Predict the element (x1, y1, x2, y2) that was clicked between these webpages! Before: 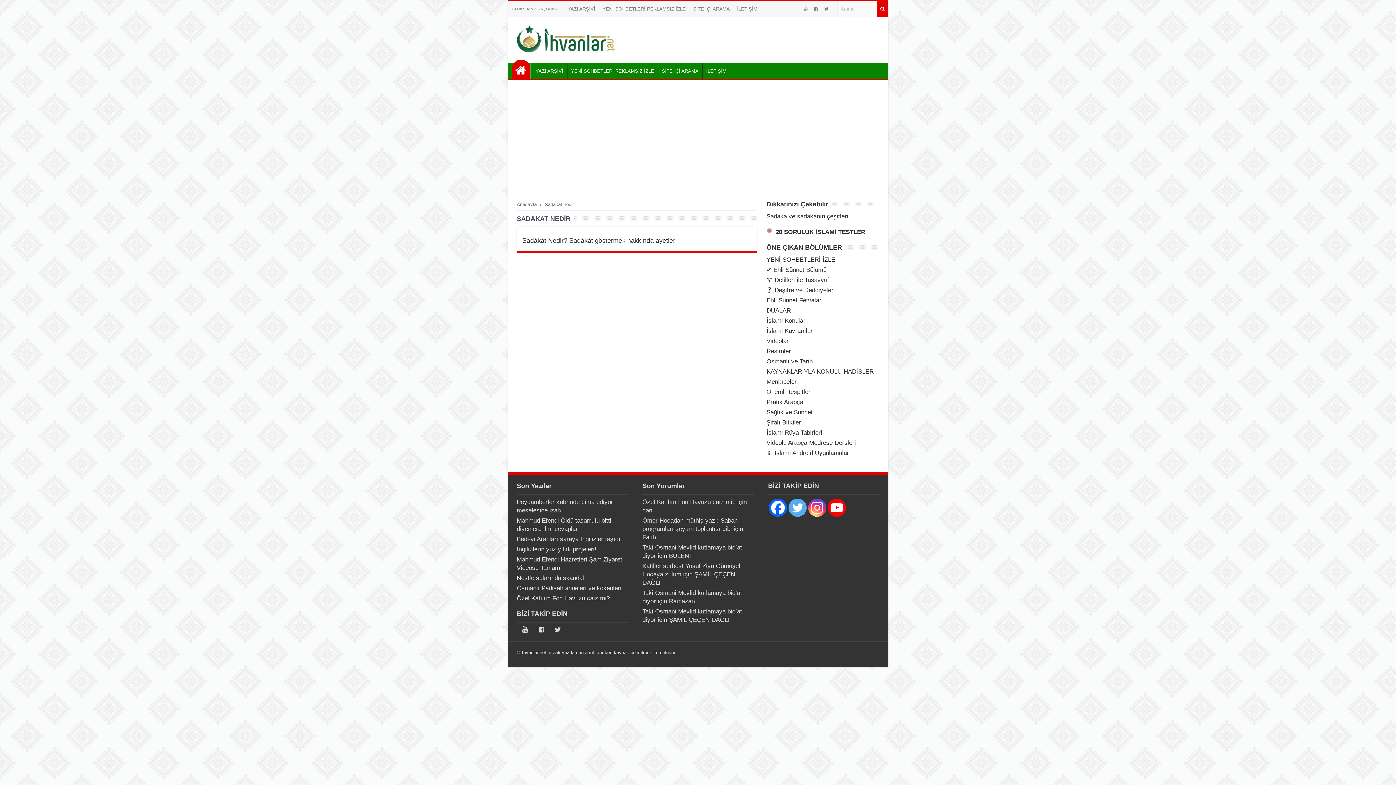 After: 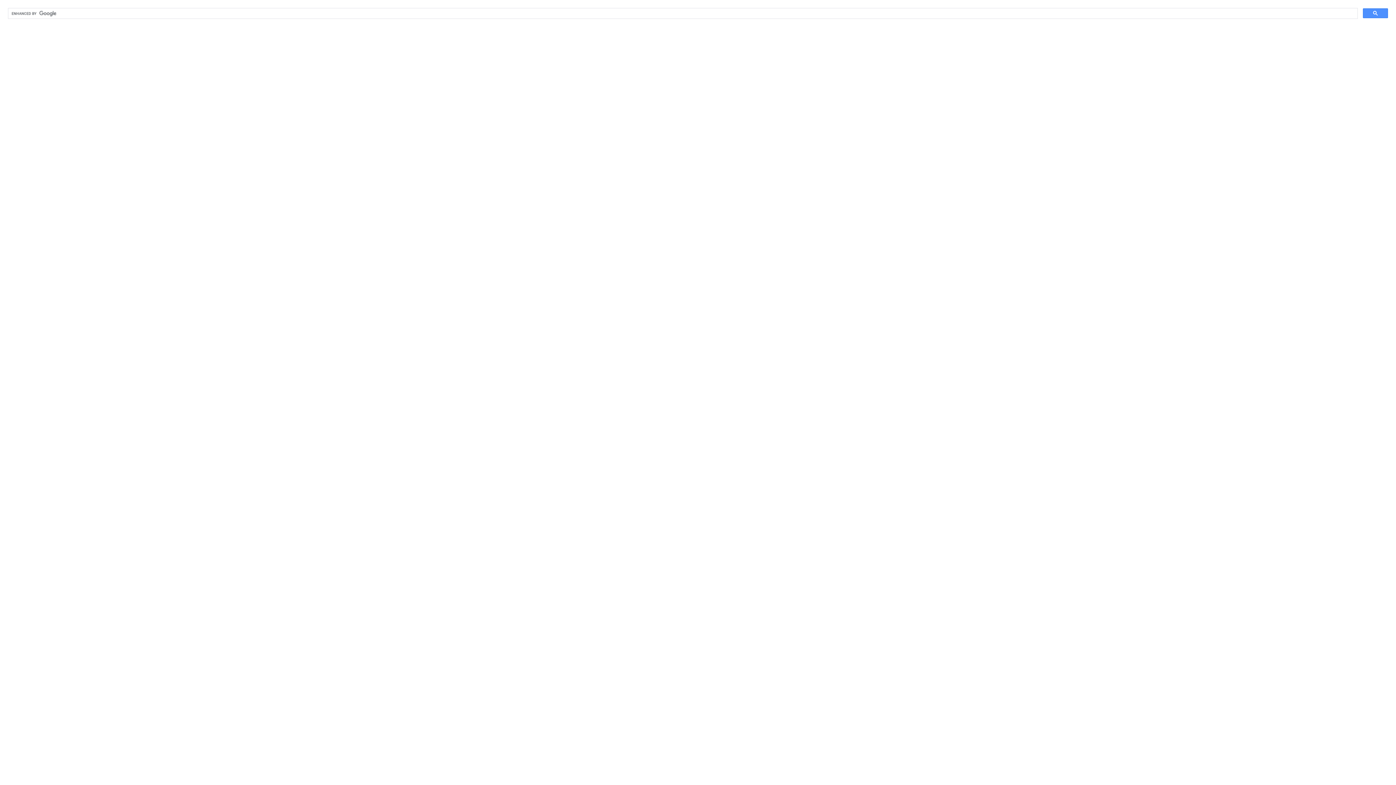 Action: label: SİTE İÇİ ARAMA bbox: (658, 63, 702, 78)